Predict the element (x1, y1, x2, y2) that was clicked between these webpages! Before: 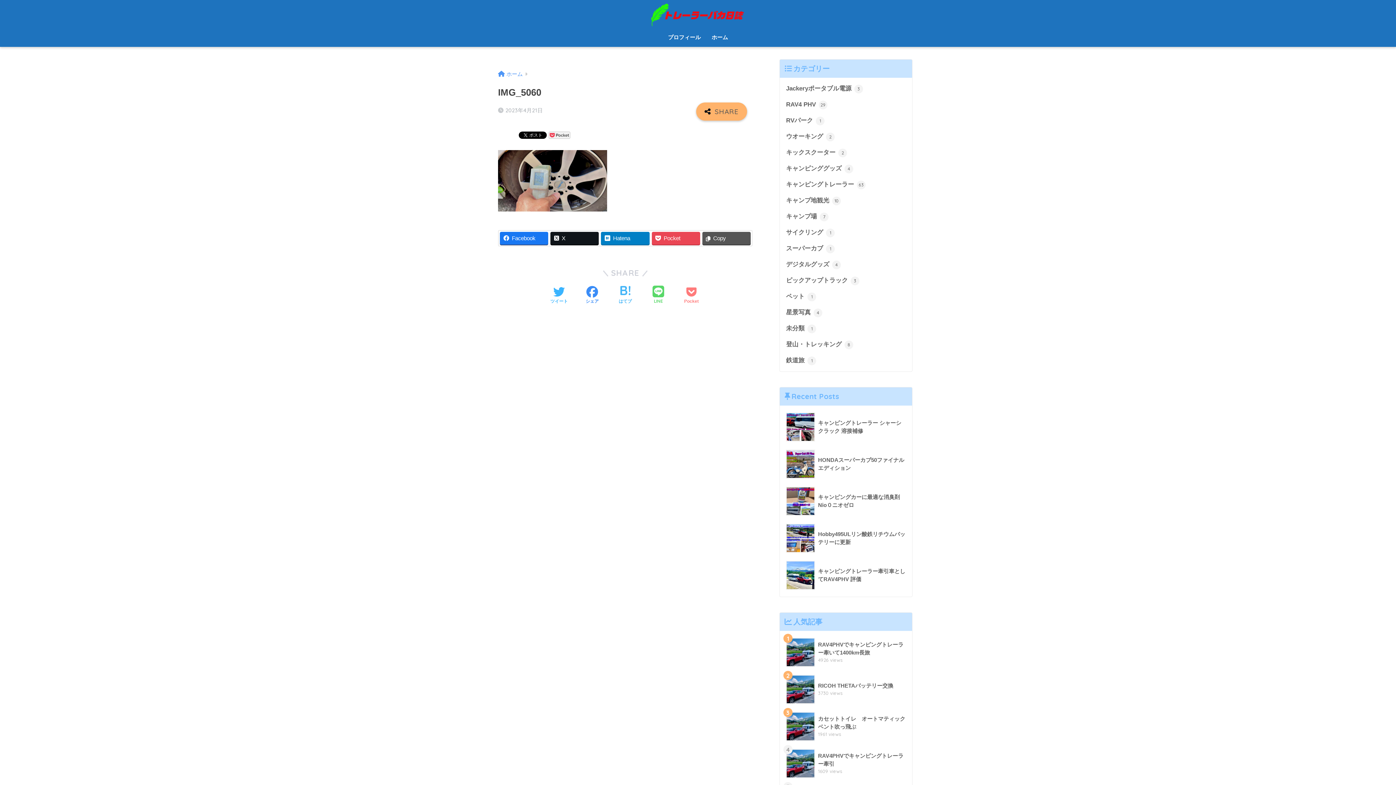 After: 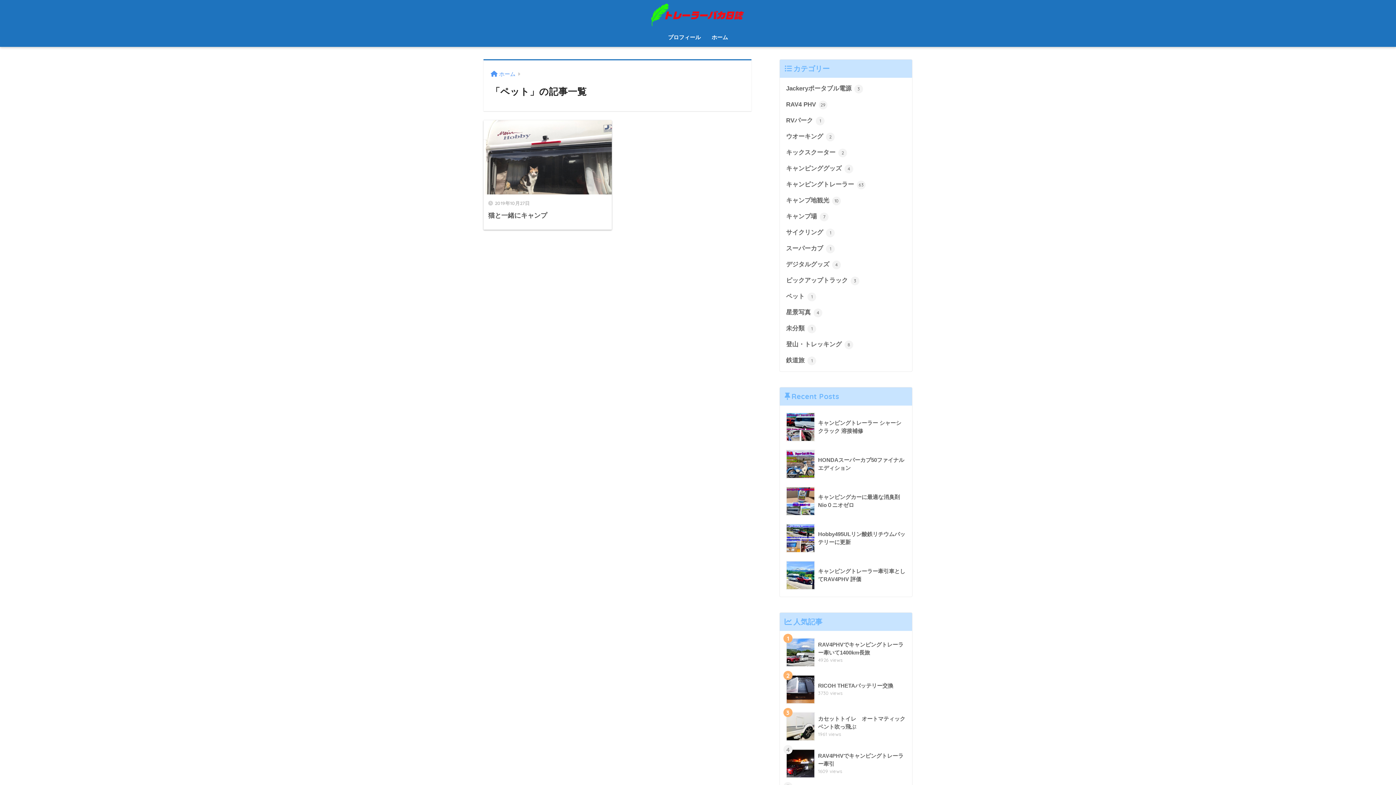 Action: bbox: (783, 288, 908, 304) label: ペット 1